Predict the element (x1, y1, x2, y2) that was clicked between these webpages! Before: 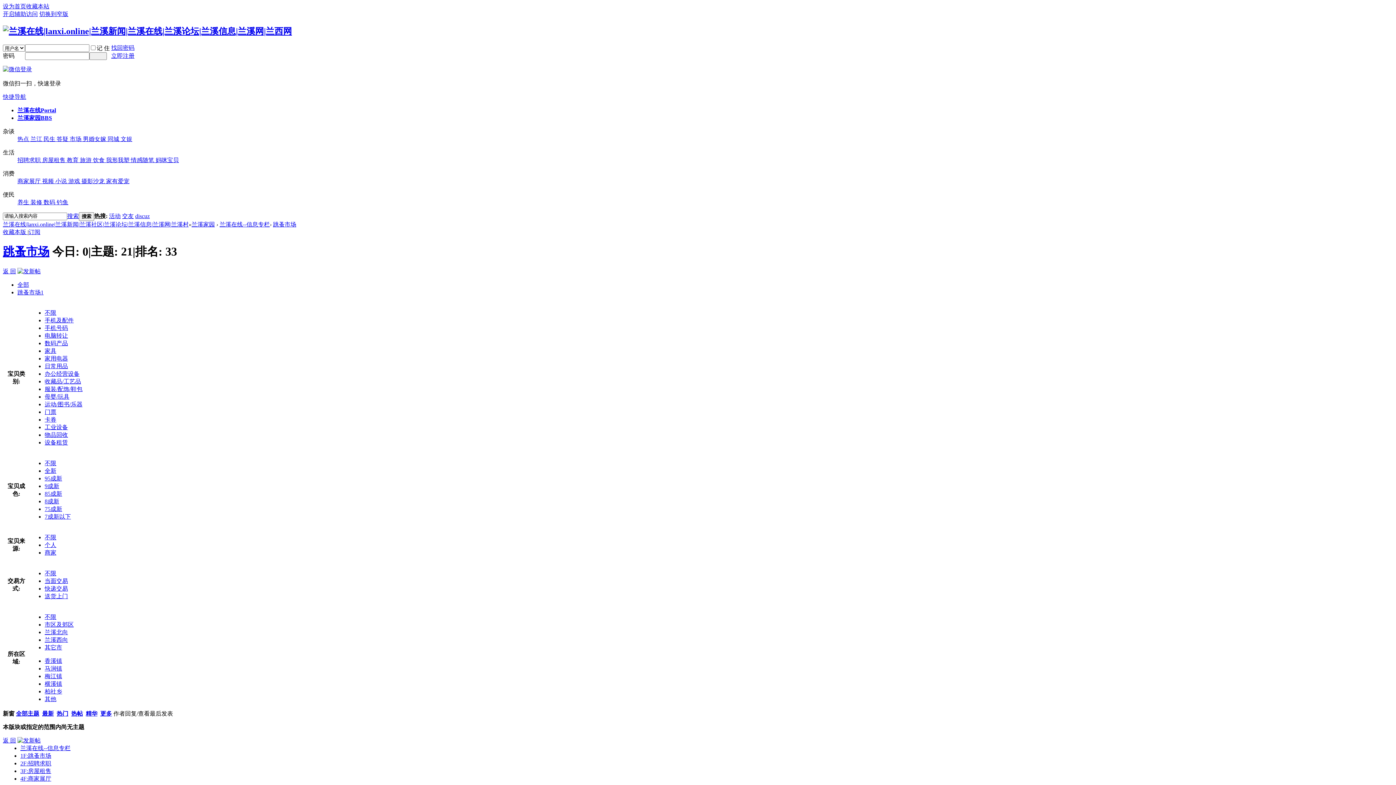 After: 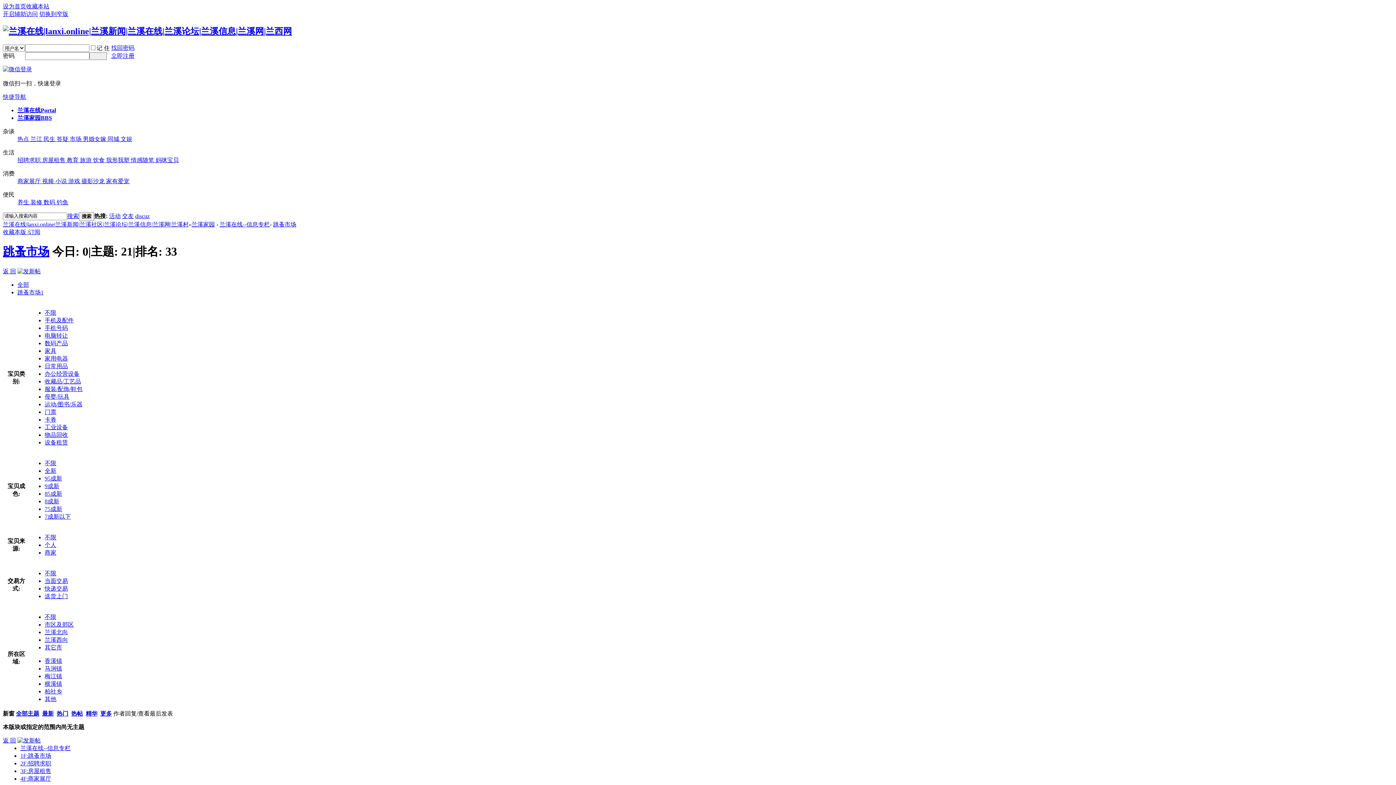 Action: bbox: (44, 585, 68, 591) label: 快递交易